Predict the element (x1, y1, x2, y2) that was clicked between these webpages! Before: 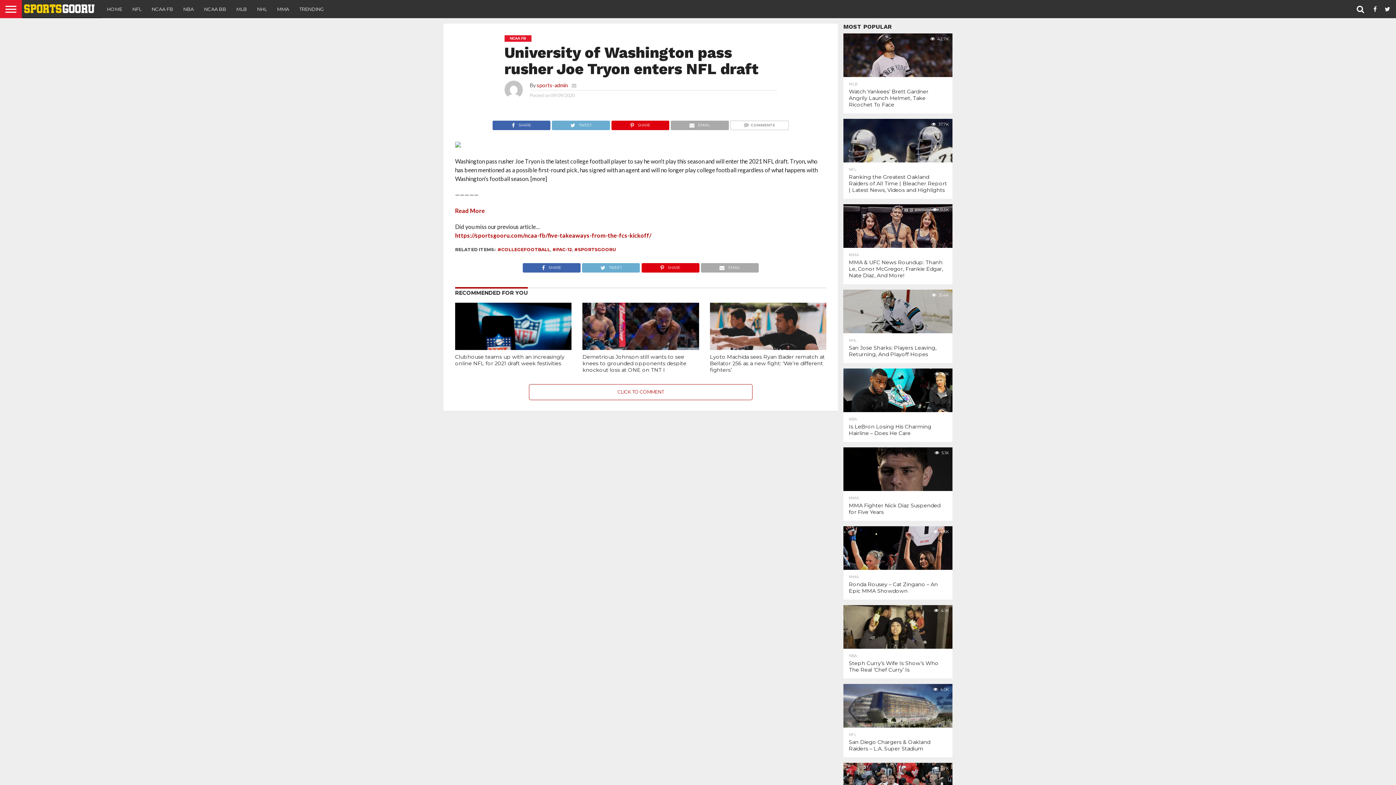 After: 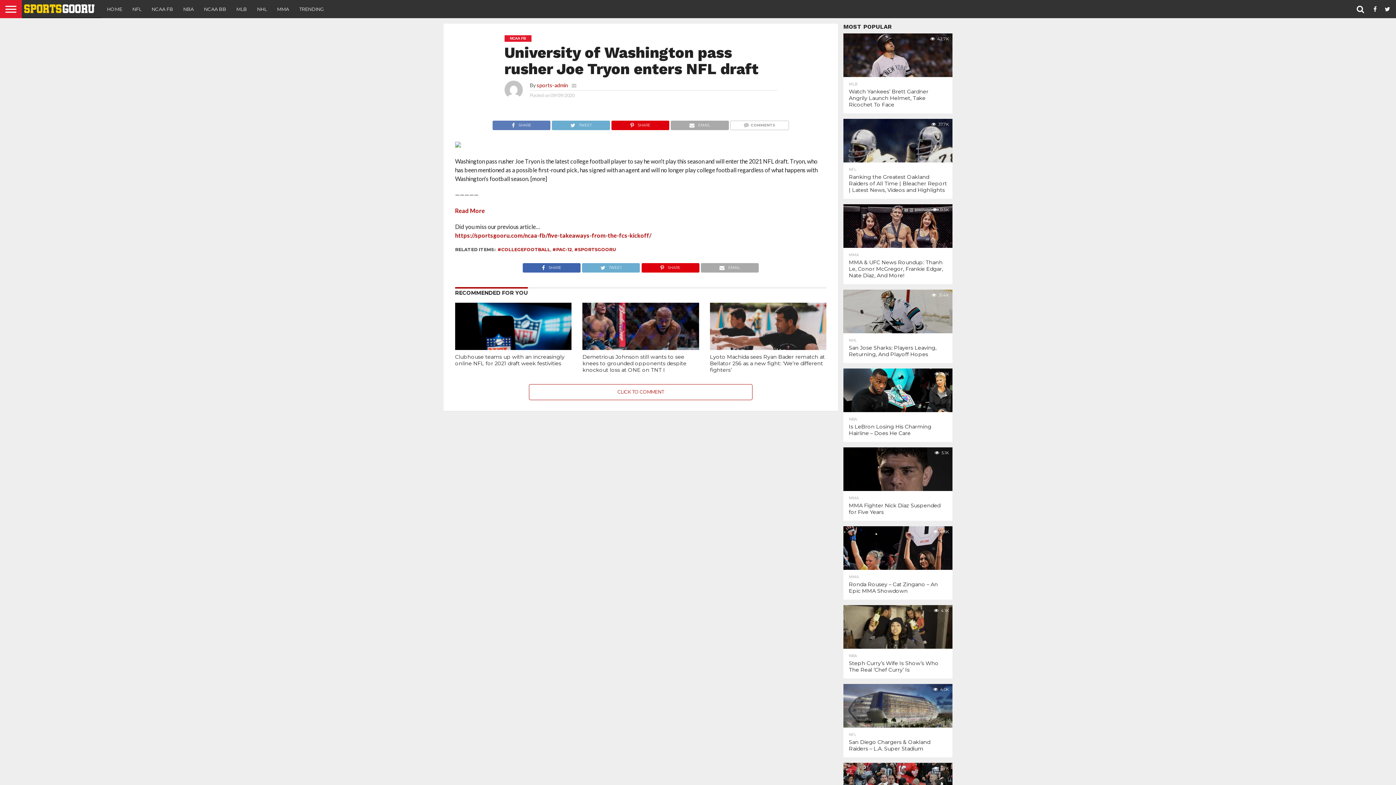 Action: bbox: (492, 120, 550, 126) label: SHARE